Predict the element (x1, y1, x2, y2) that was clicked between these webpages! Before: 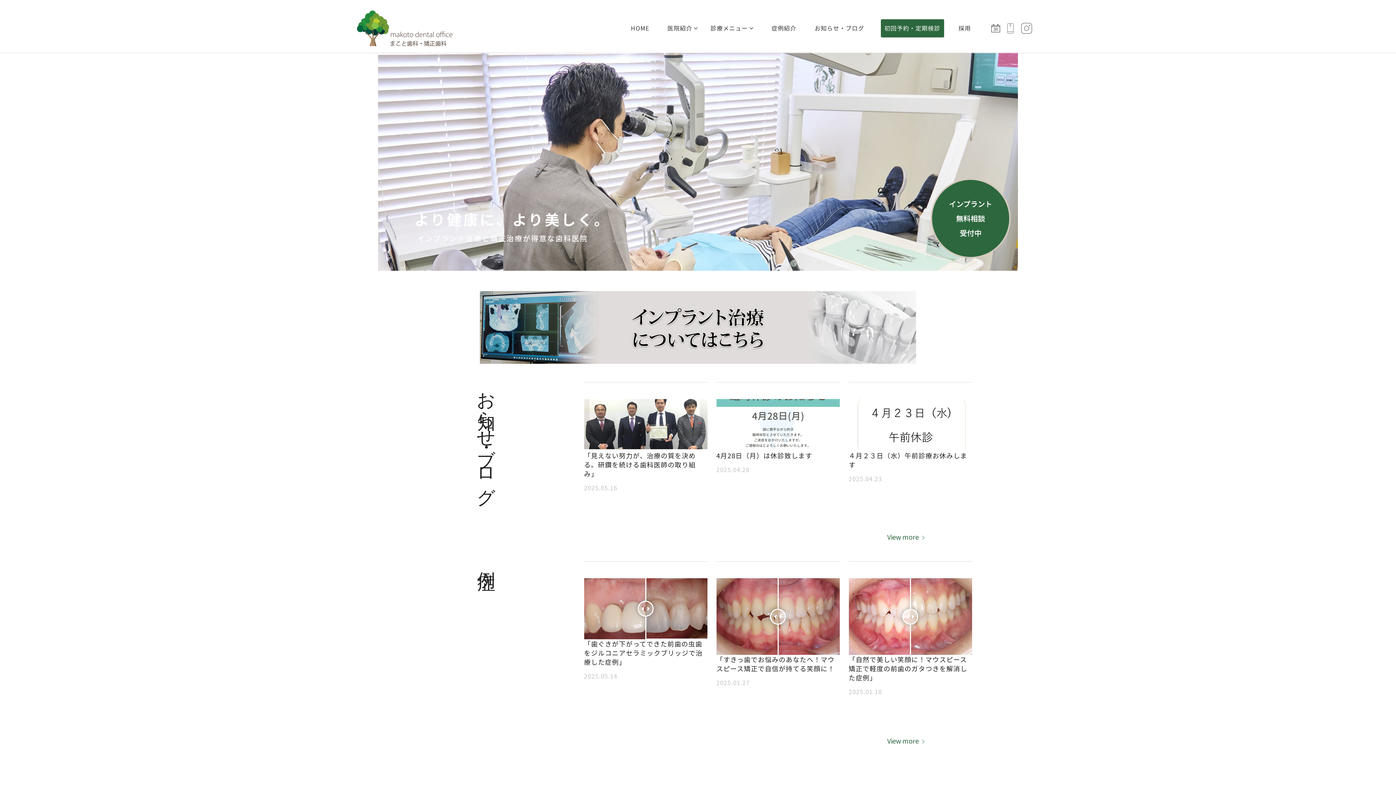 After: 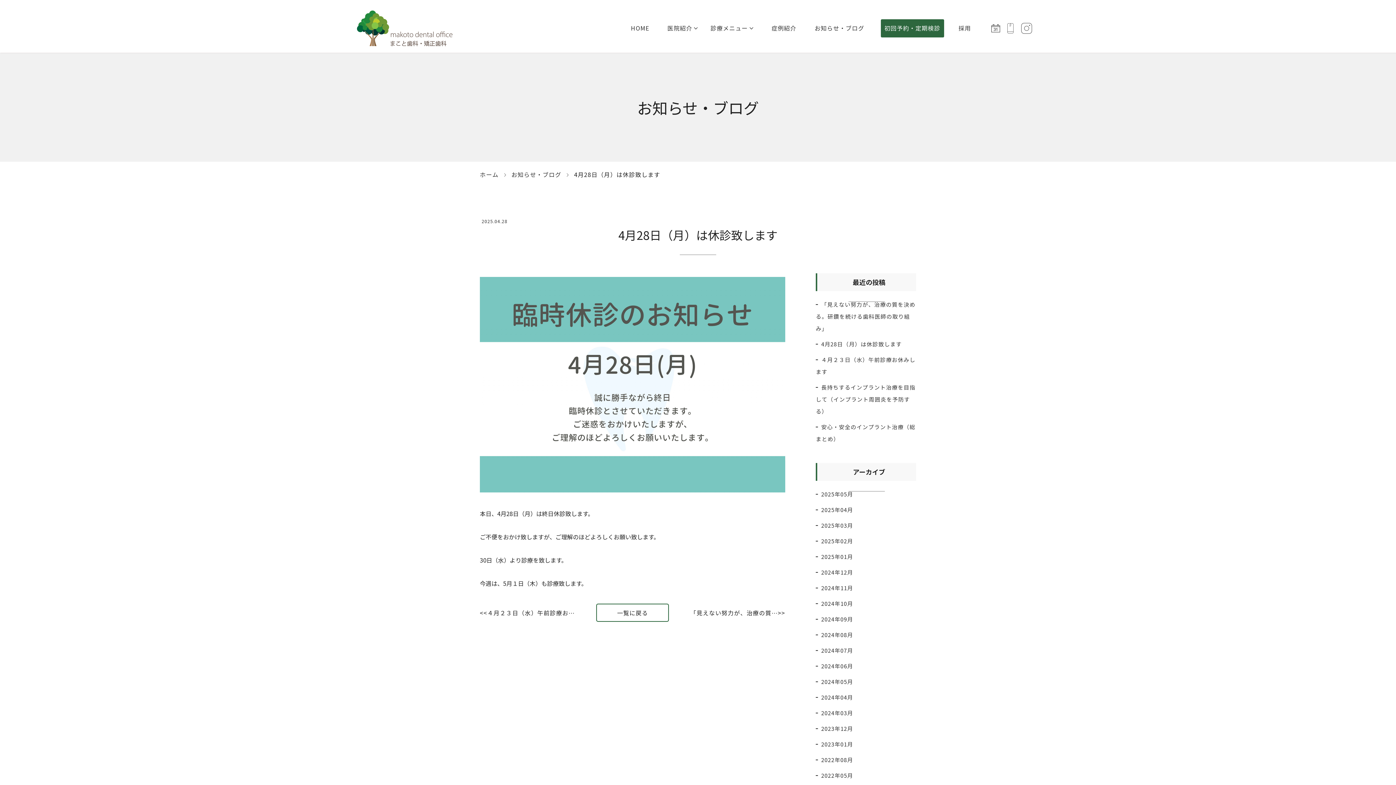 Action: bbox: (716, 399, 839, 475) label: 4月28日（月）は休診致します

2025.04.28